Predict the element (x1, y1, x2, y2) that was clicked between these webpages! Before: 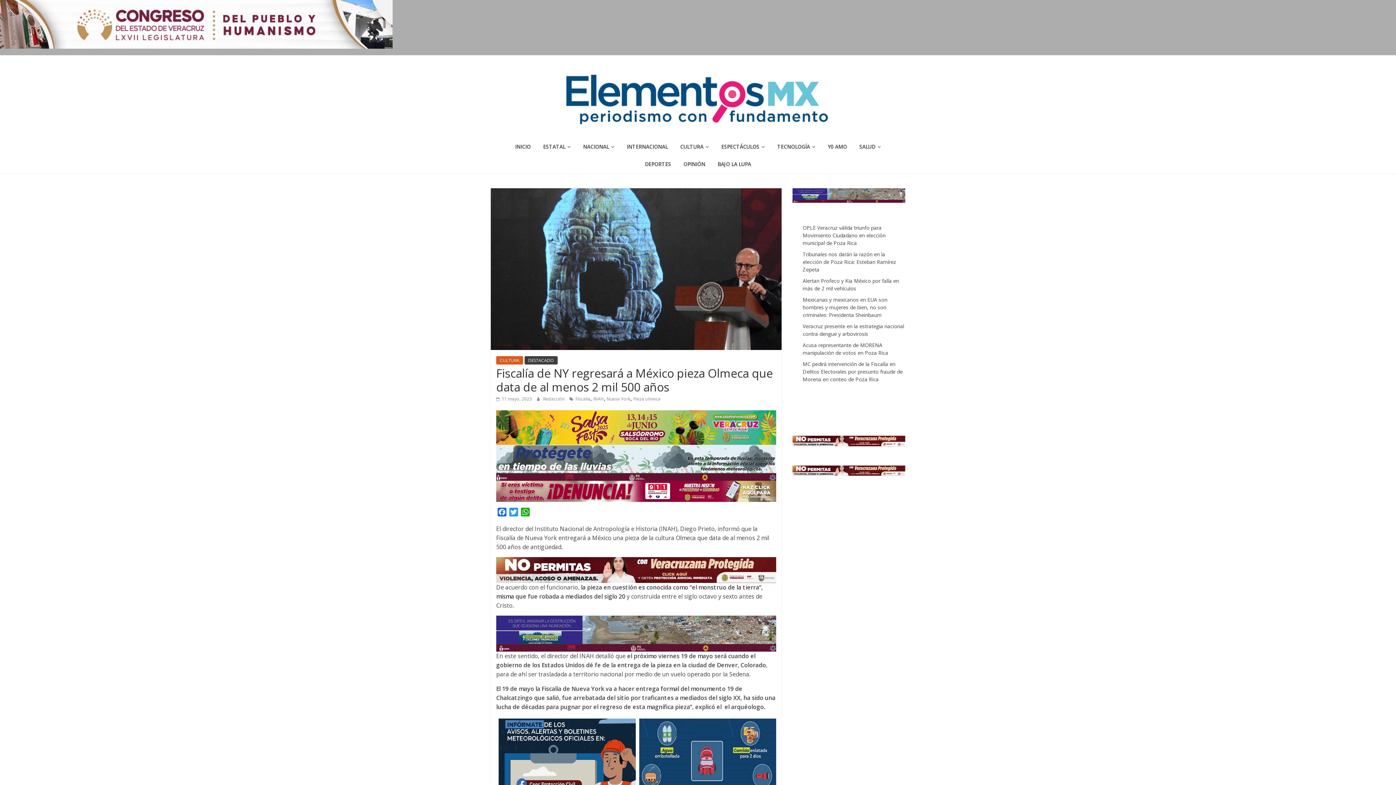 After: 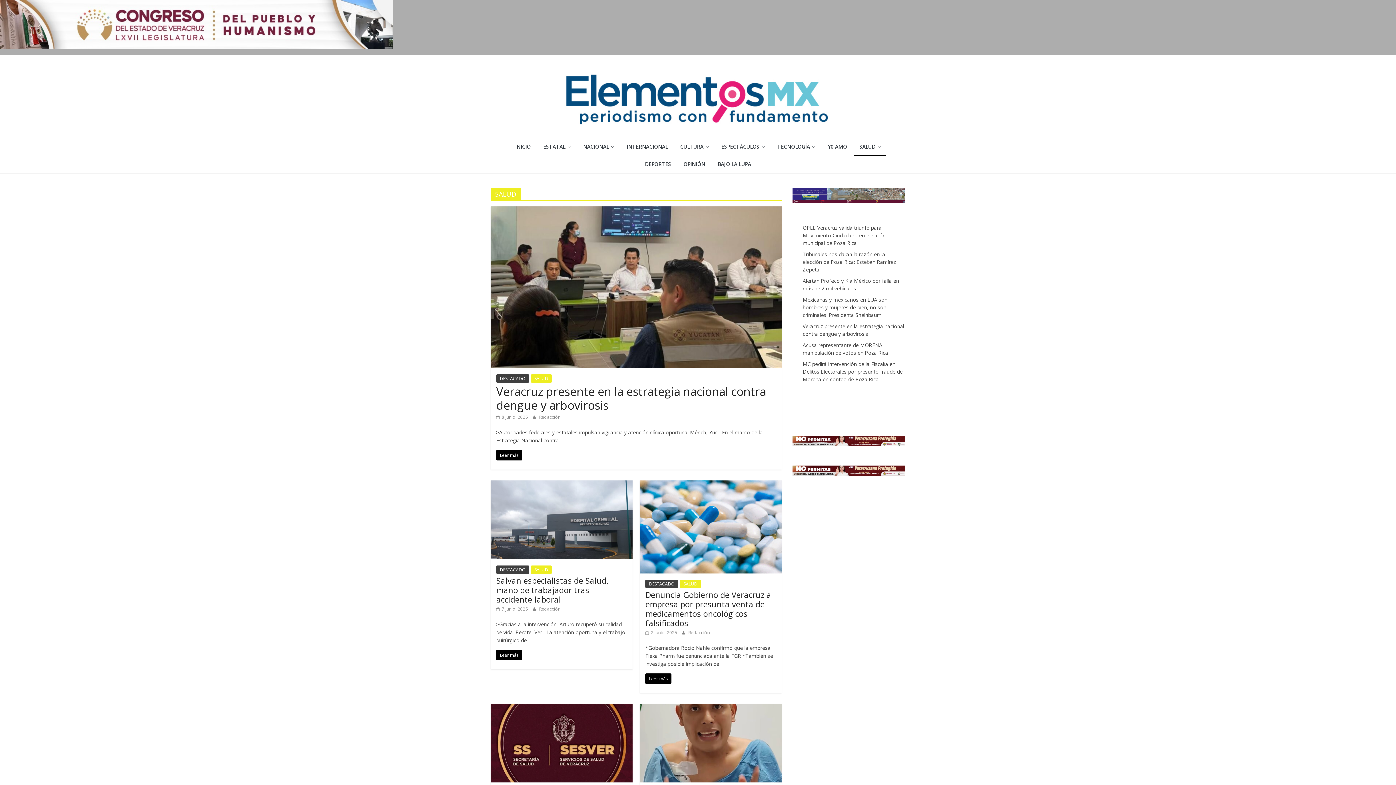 Action: bbox: (854, 138, 886, 156) label: SALUD